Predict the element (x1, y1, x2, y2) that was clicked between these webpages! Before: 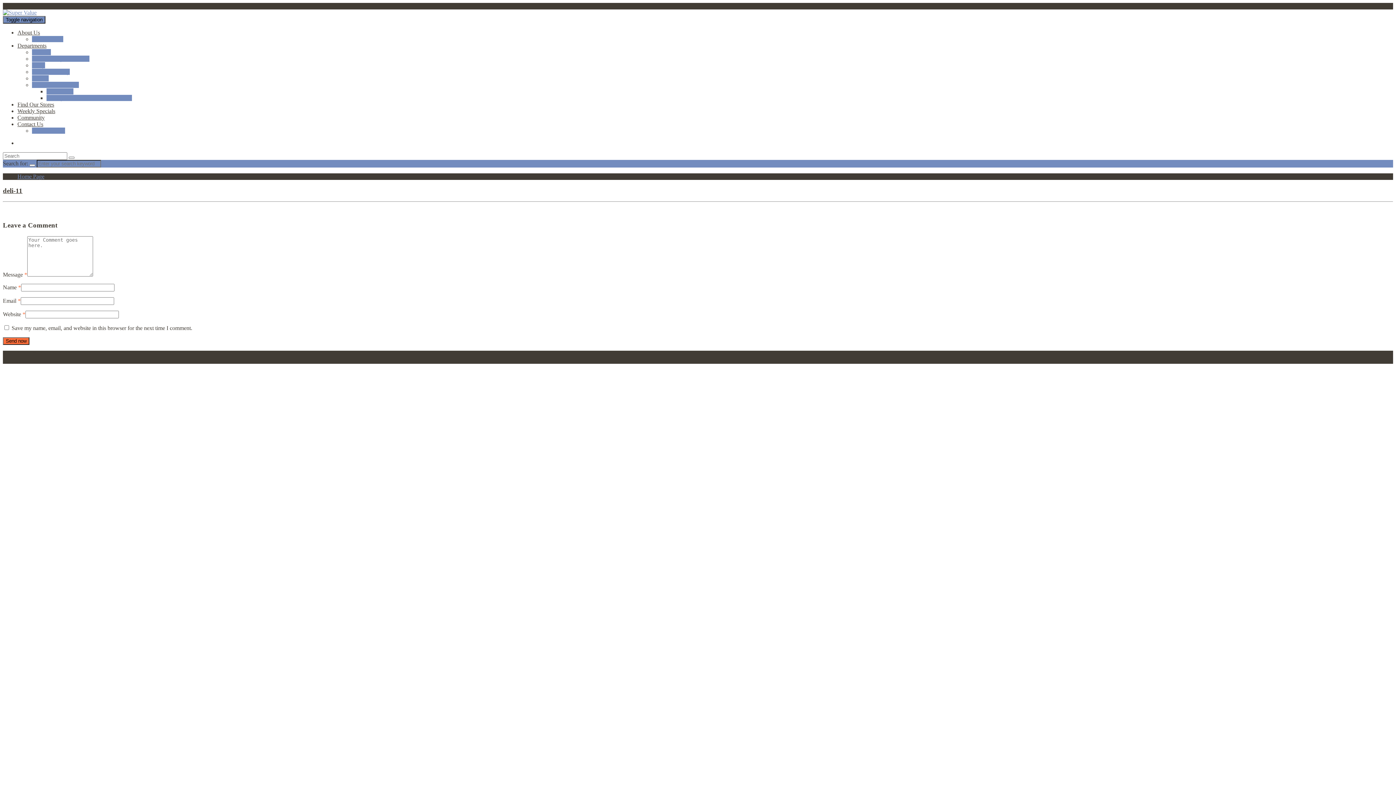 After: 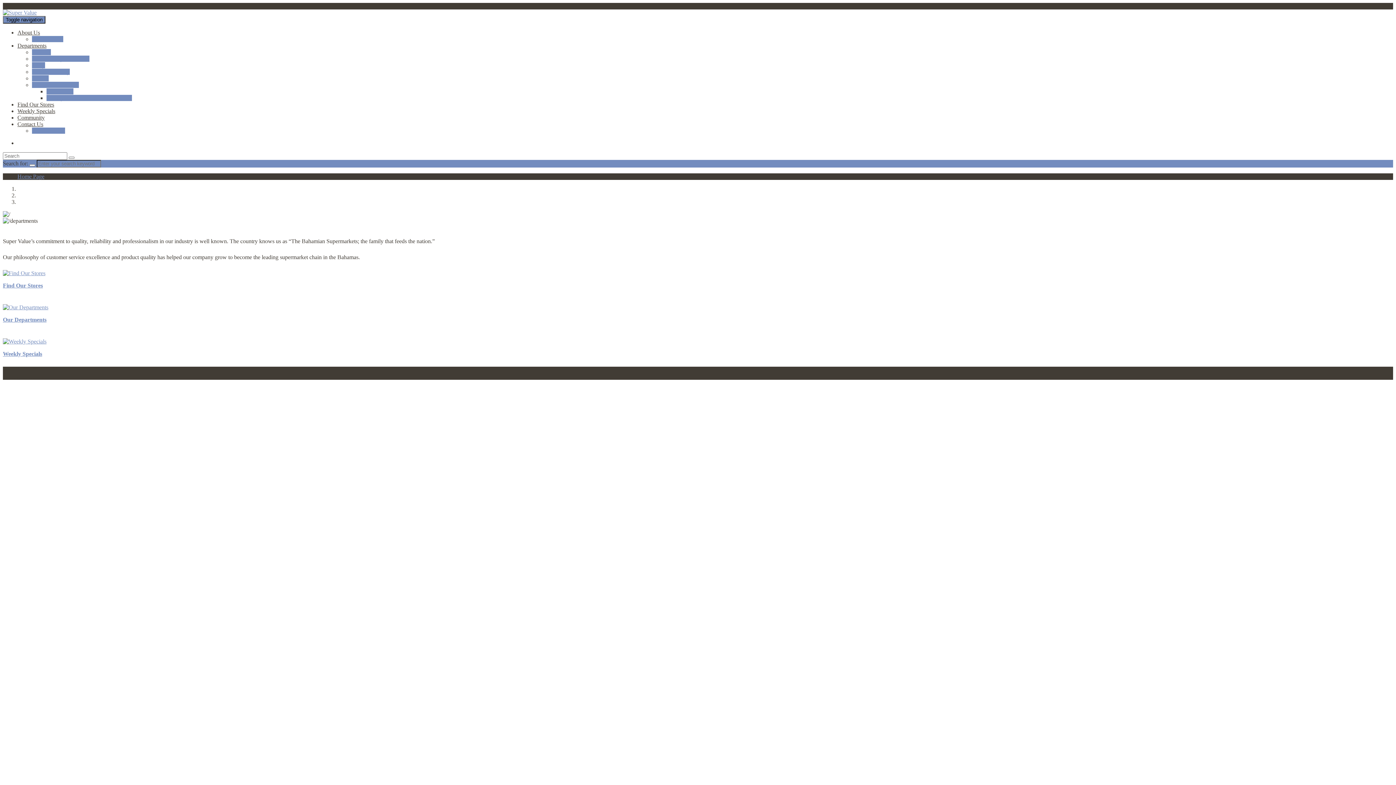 Action: bbox: (2, 9, 36, 15)